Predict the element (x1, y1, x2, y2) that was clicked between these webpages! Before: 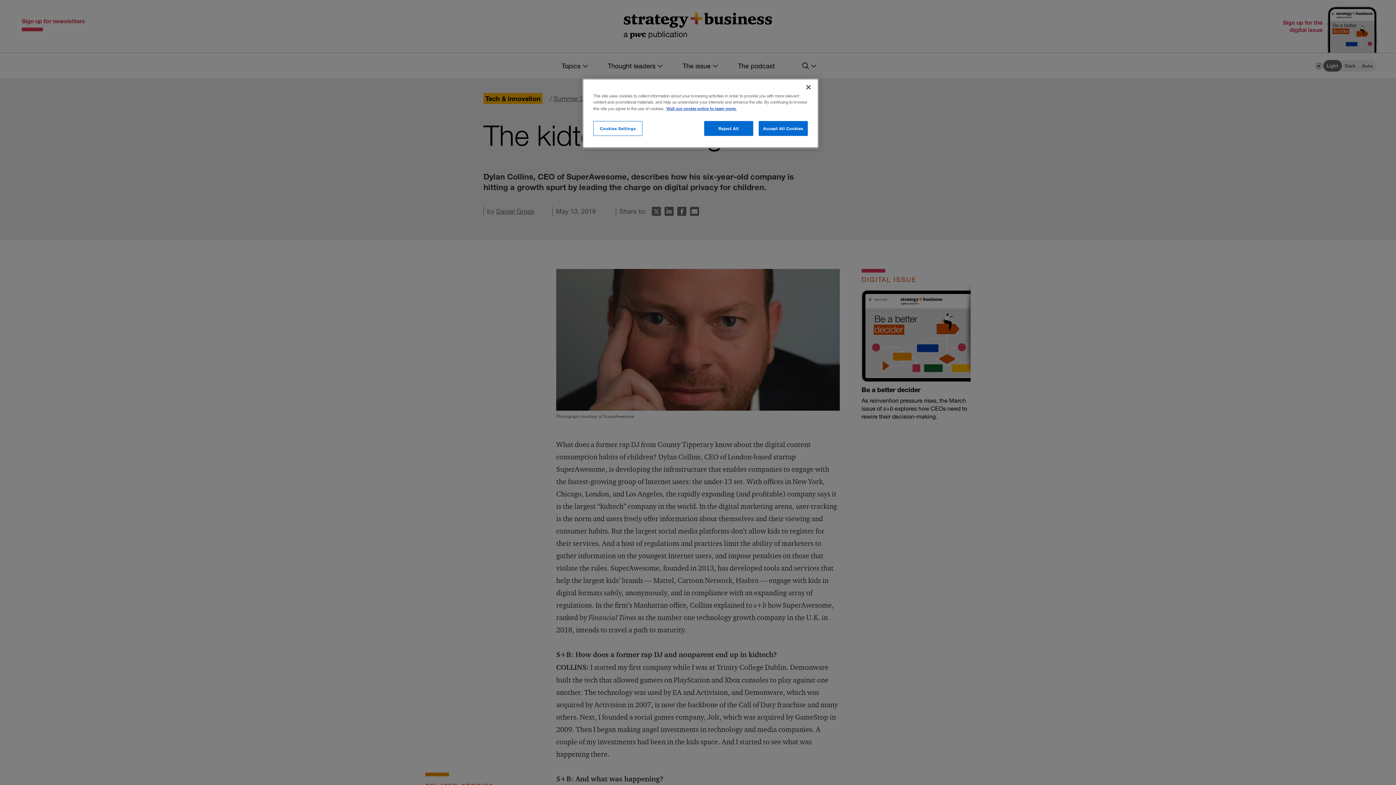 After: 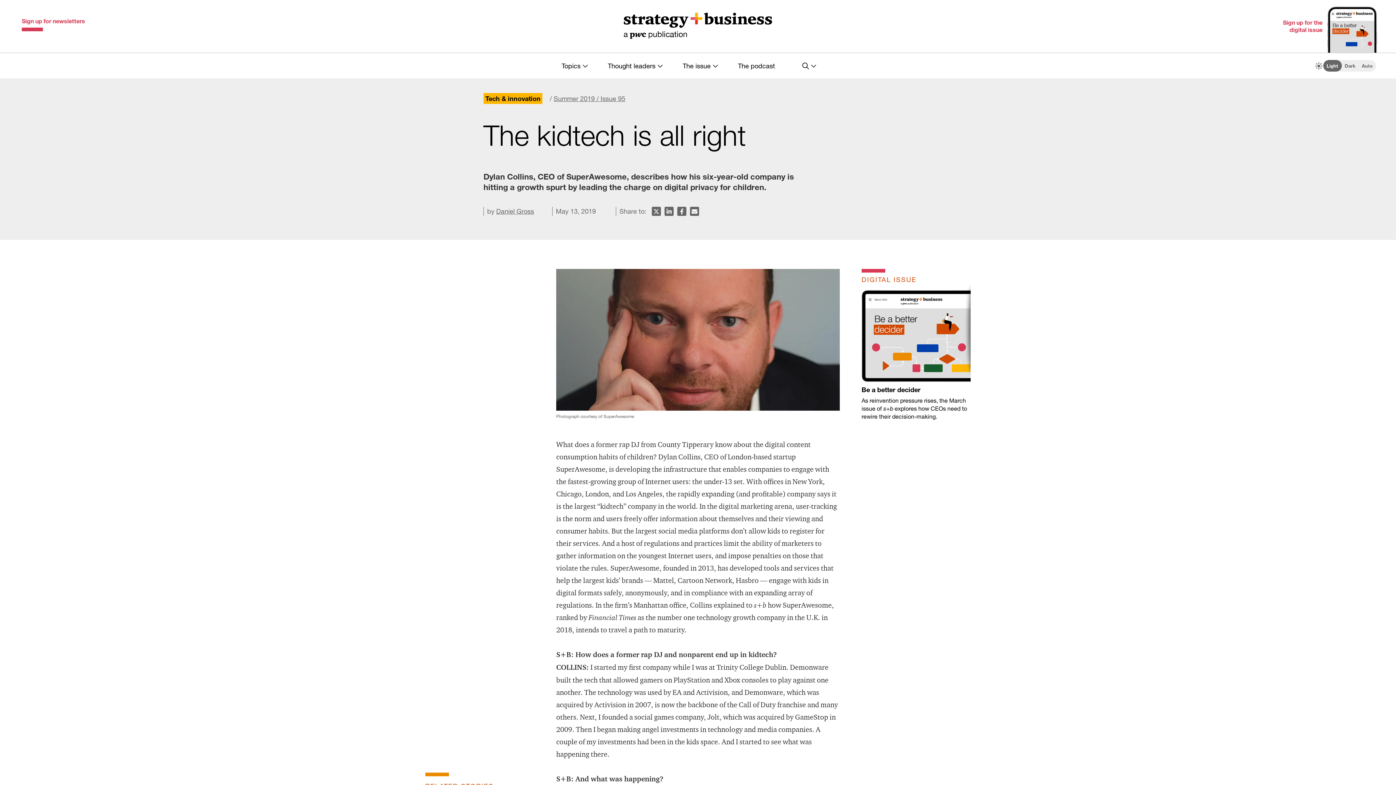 Action: label: Accept All Cookies bbox: (758, 121, 808, 136)